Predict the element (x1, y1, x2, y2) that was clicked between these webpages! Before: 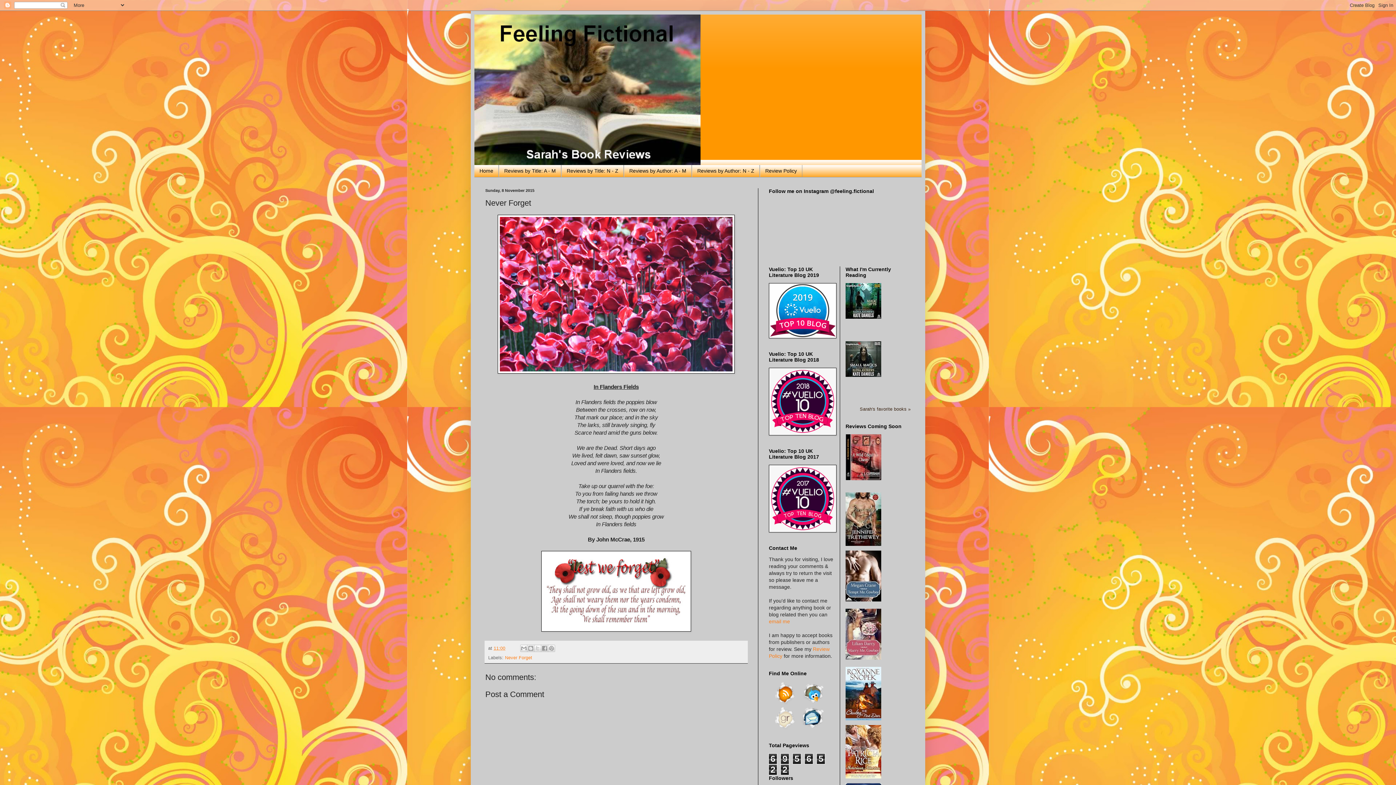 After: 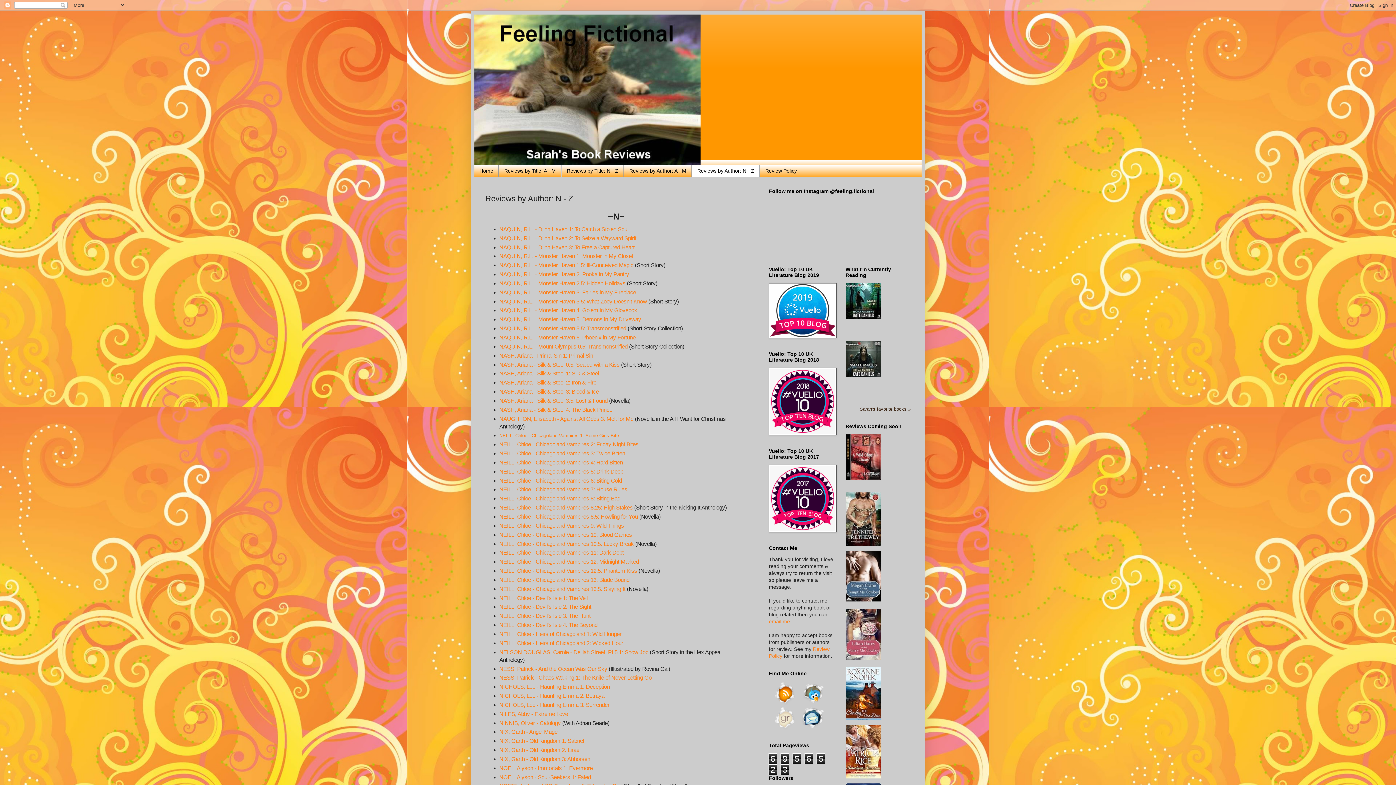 Action: bbox: (692, 165, 760, 177) label: Reviews by Author: N - Z